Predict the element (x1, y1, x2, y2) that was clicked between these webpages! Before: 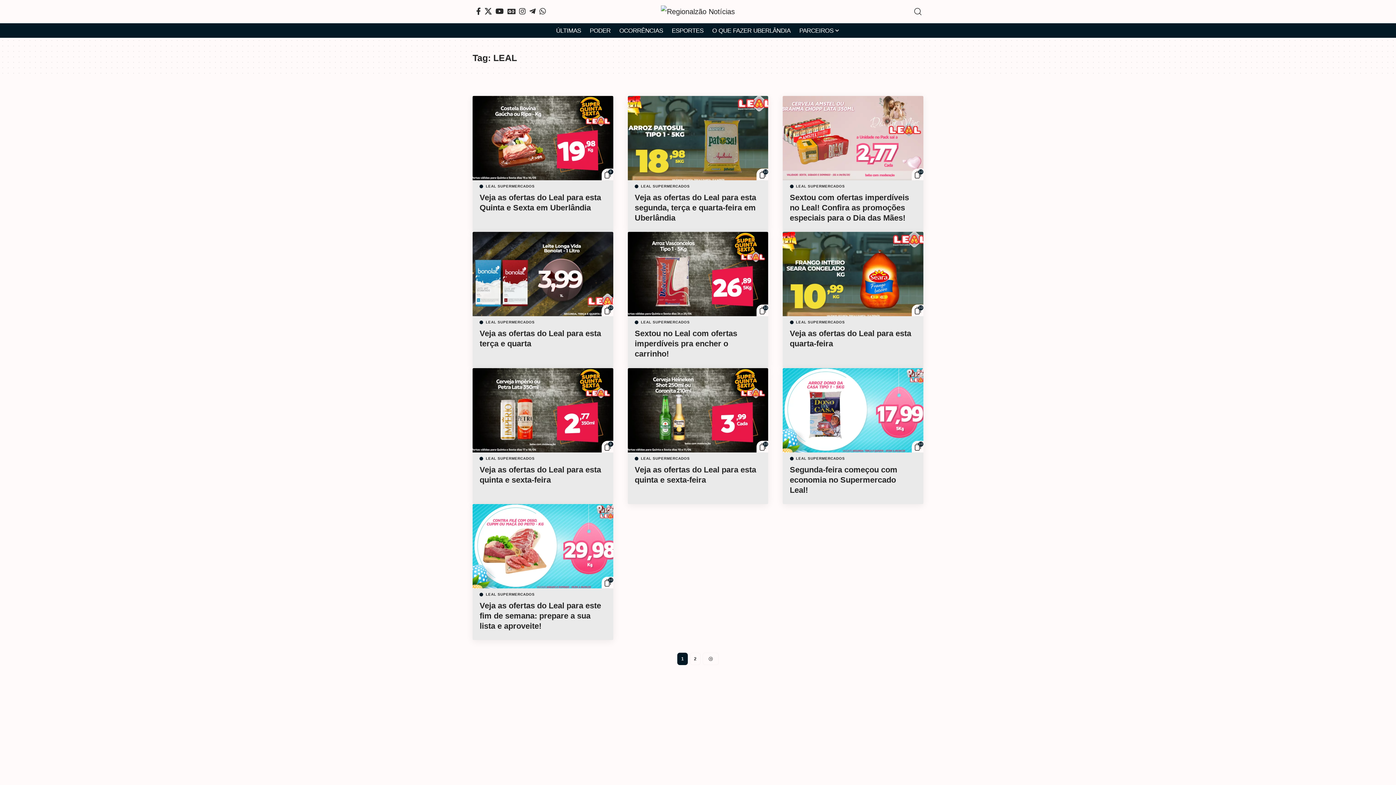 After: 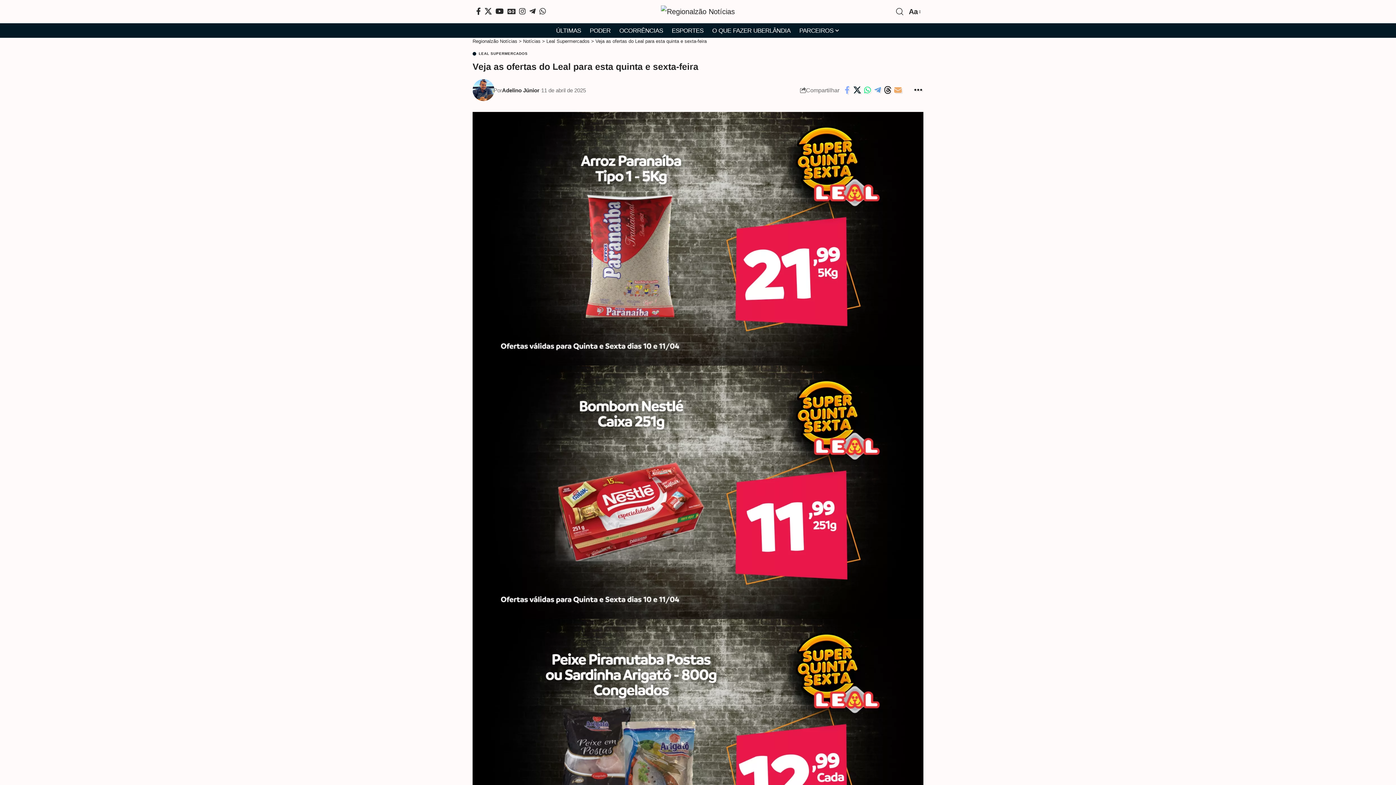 Action: bbox: (627, 368, 768, 452)